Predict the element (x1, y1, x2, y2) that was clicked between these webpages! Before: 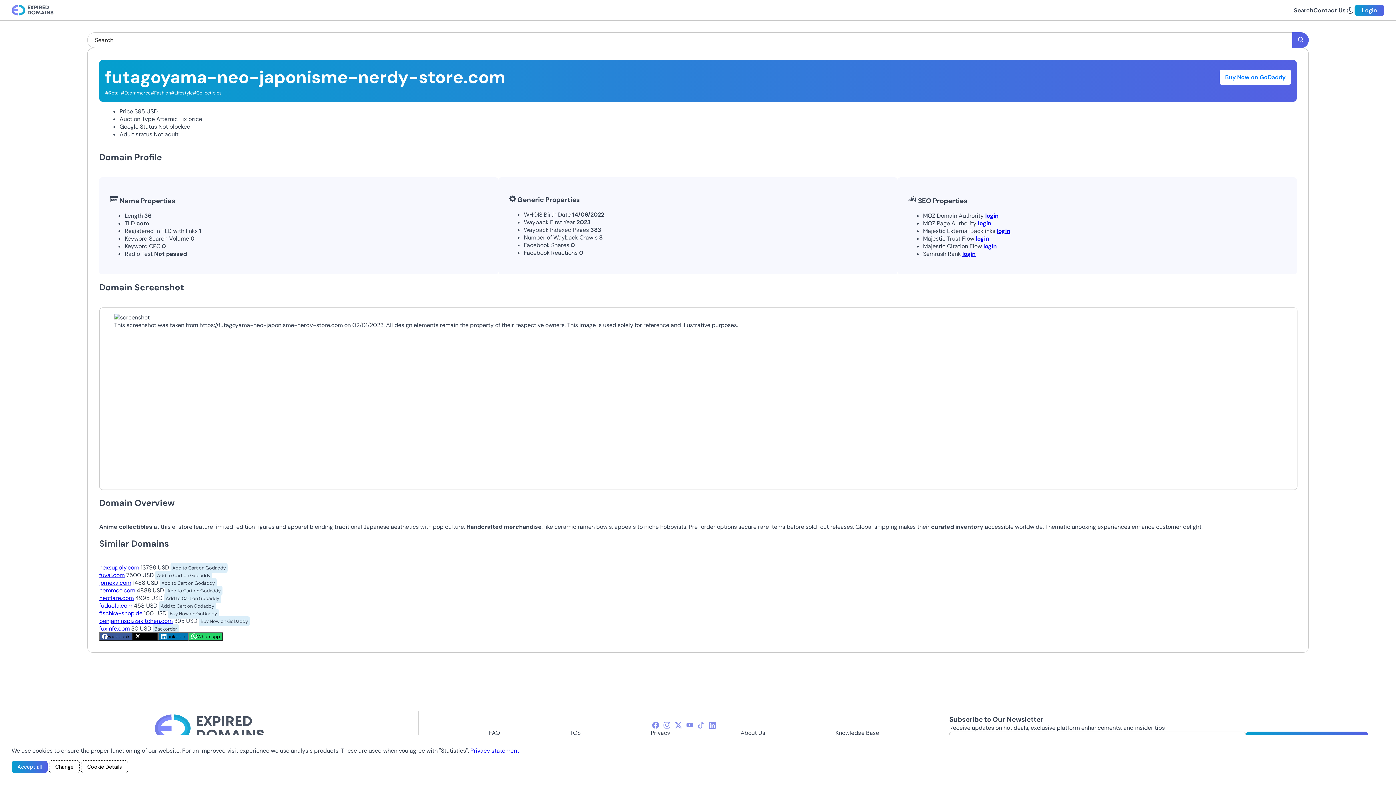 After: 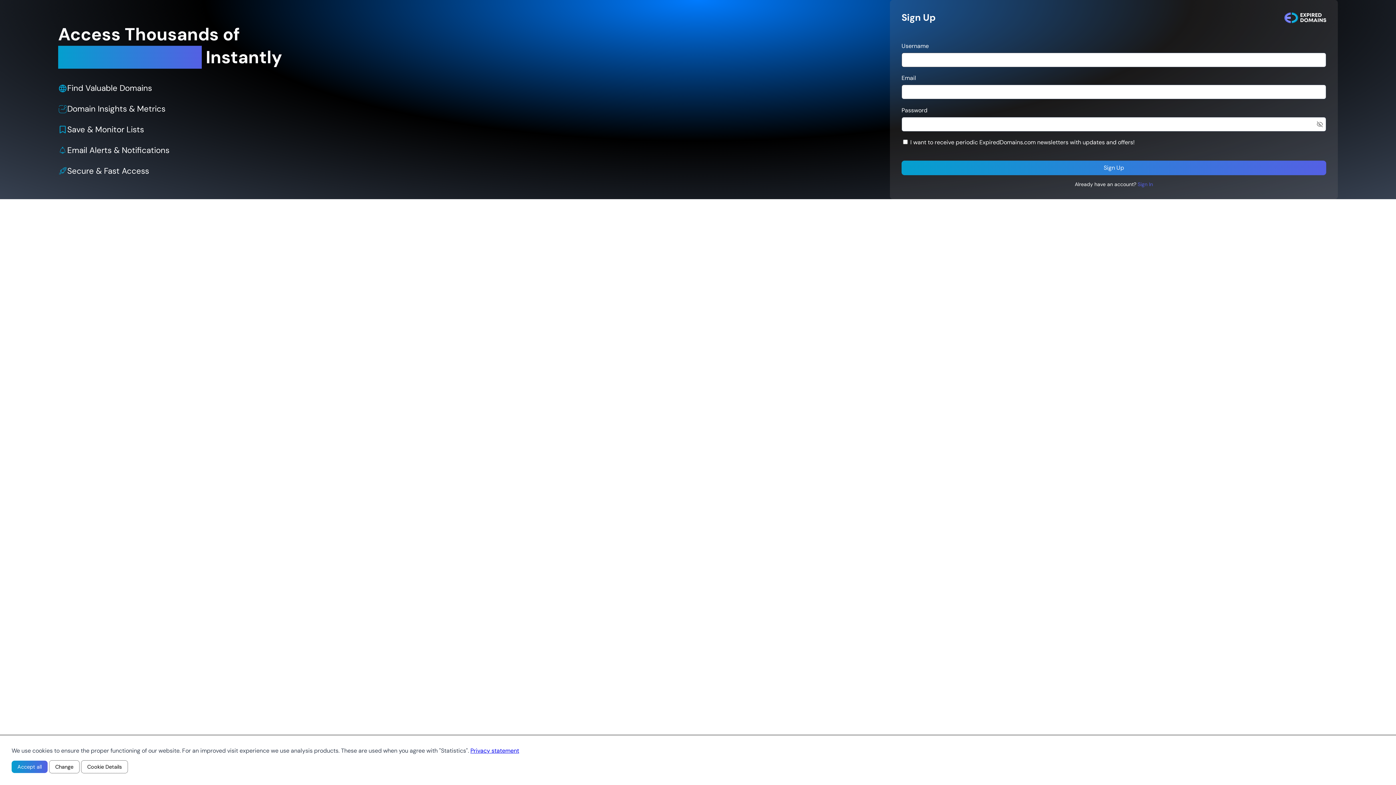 Action: bbox: (985, 212, 998, 219) label: login